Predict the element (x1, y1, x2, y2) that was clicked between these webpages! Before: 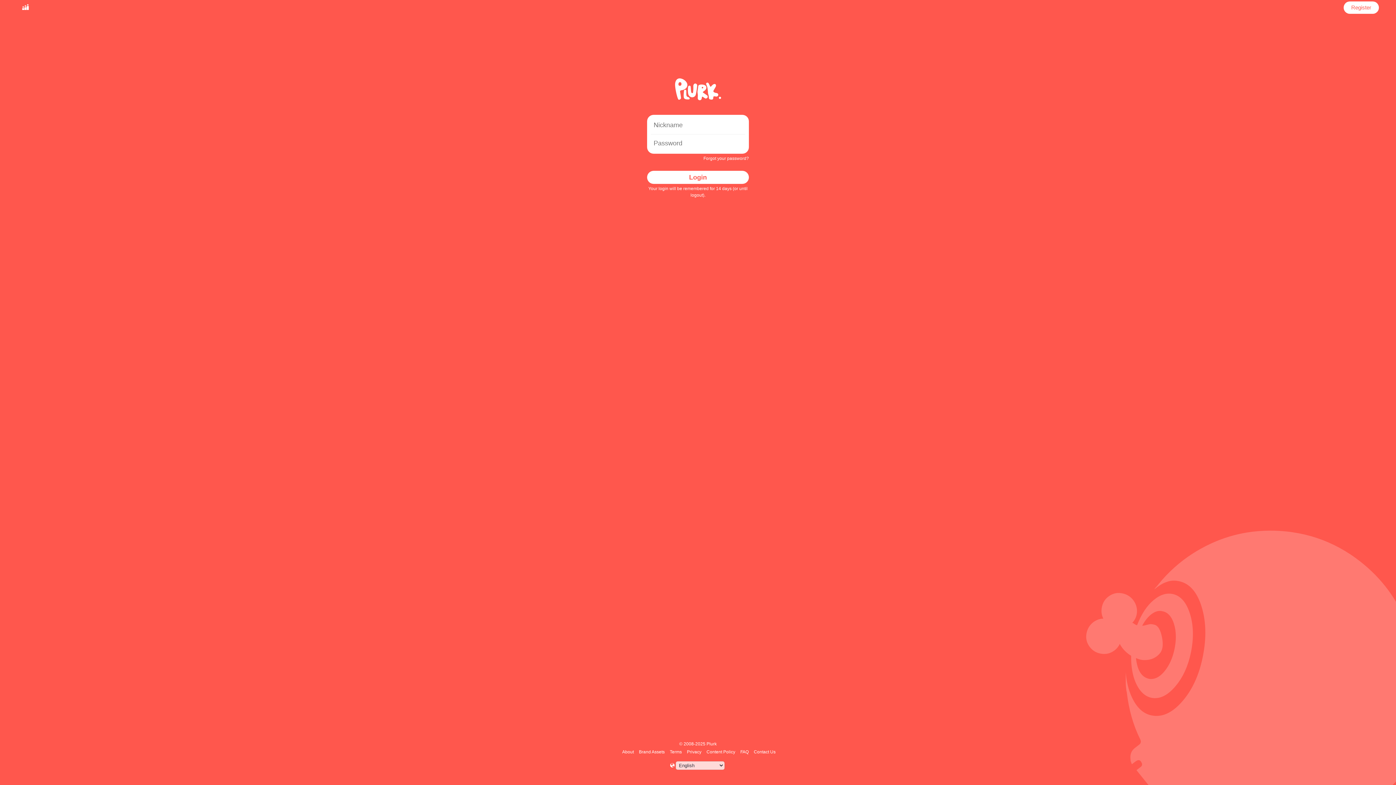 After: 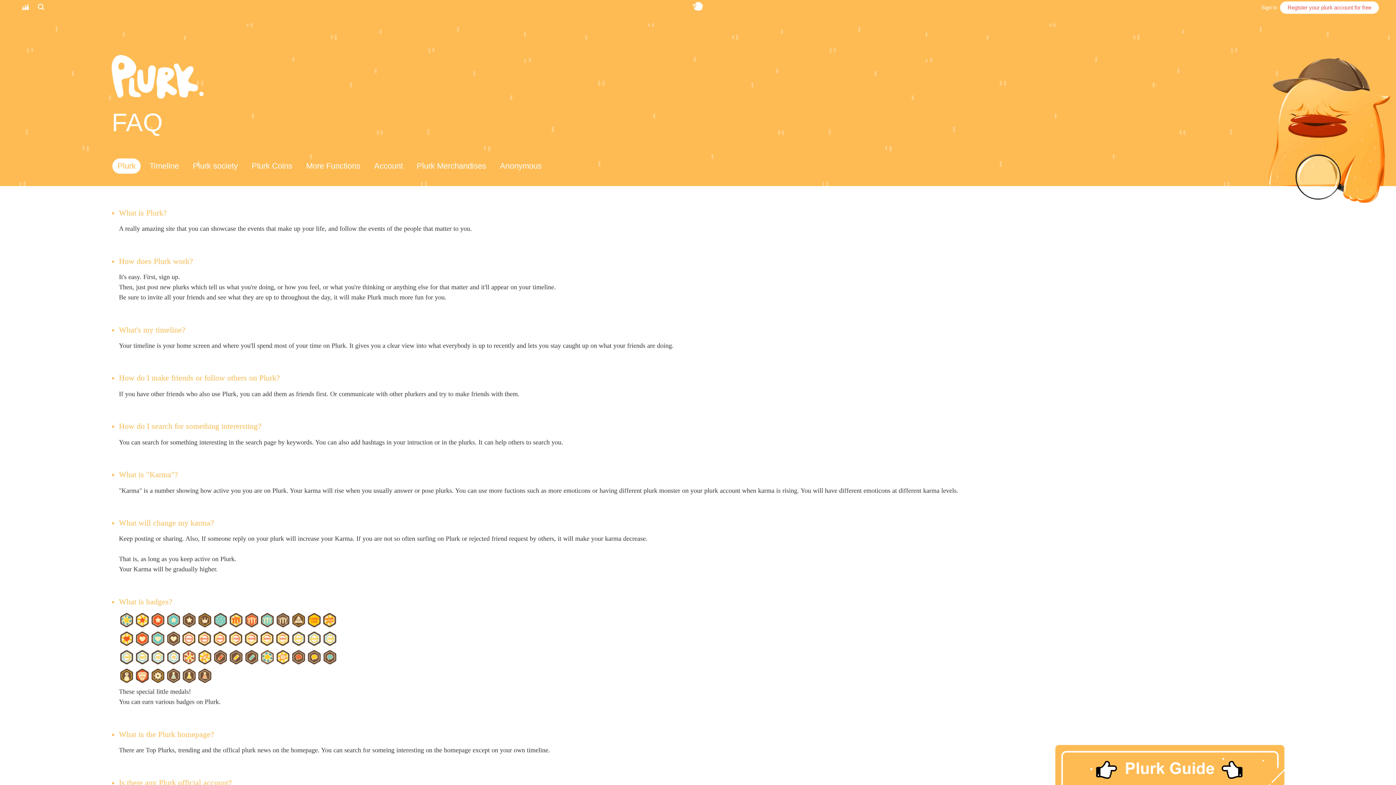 Action: label: FAQ bbox: (739, 749, 750, 754)